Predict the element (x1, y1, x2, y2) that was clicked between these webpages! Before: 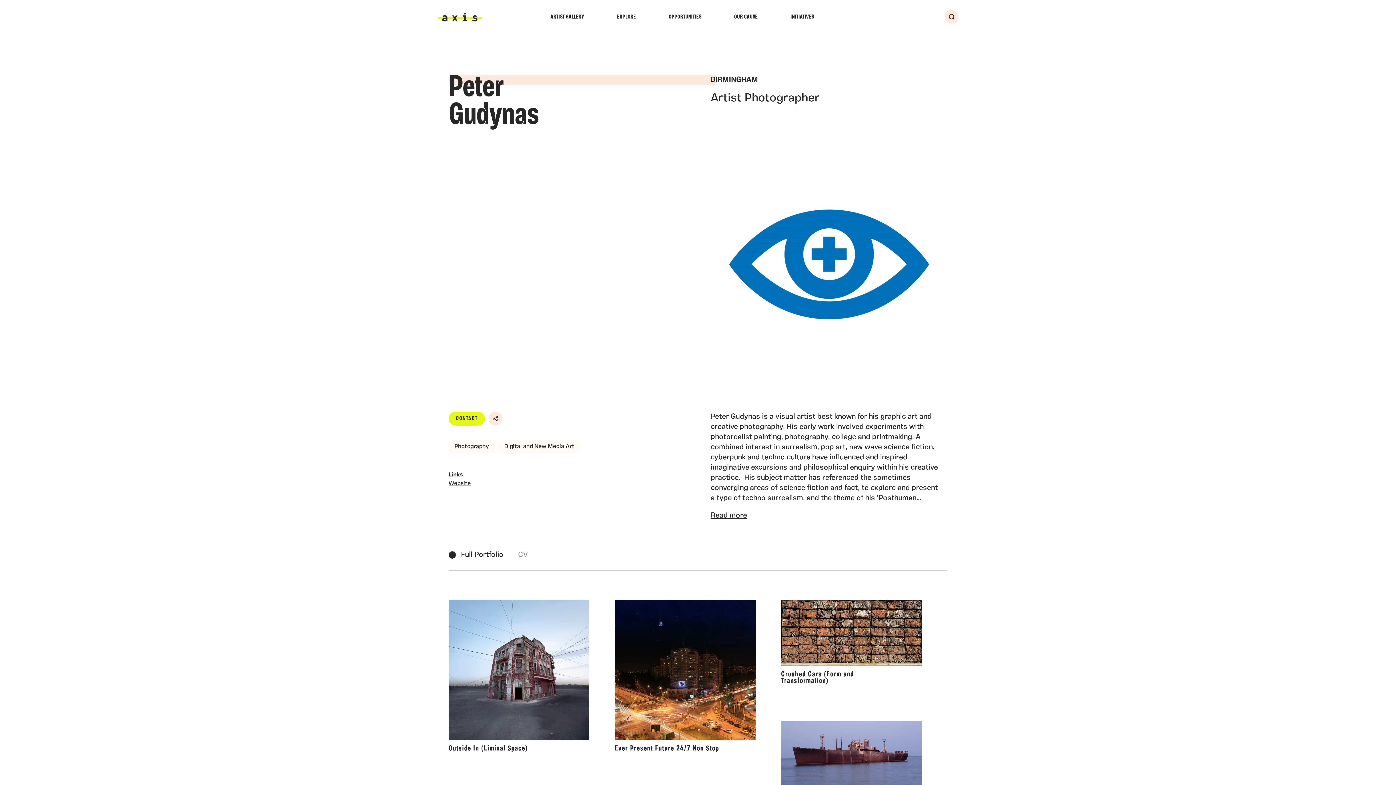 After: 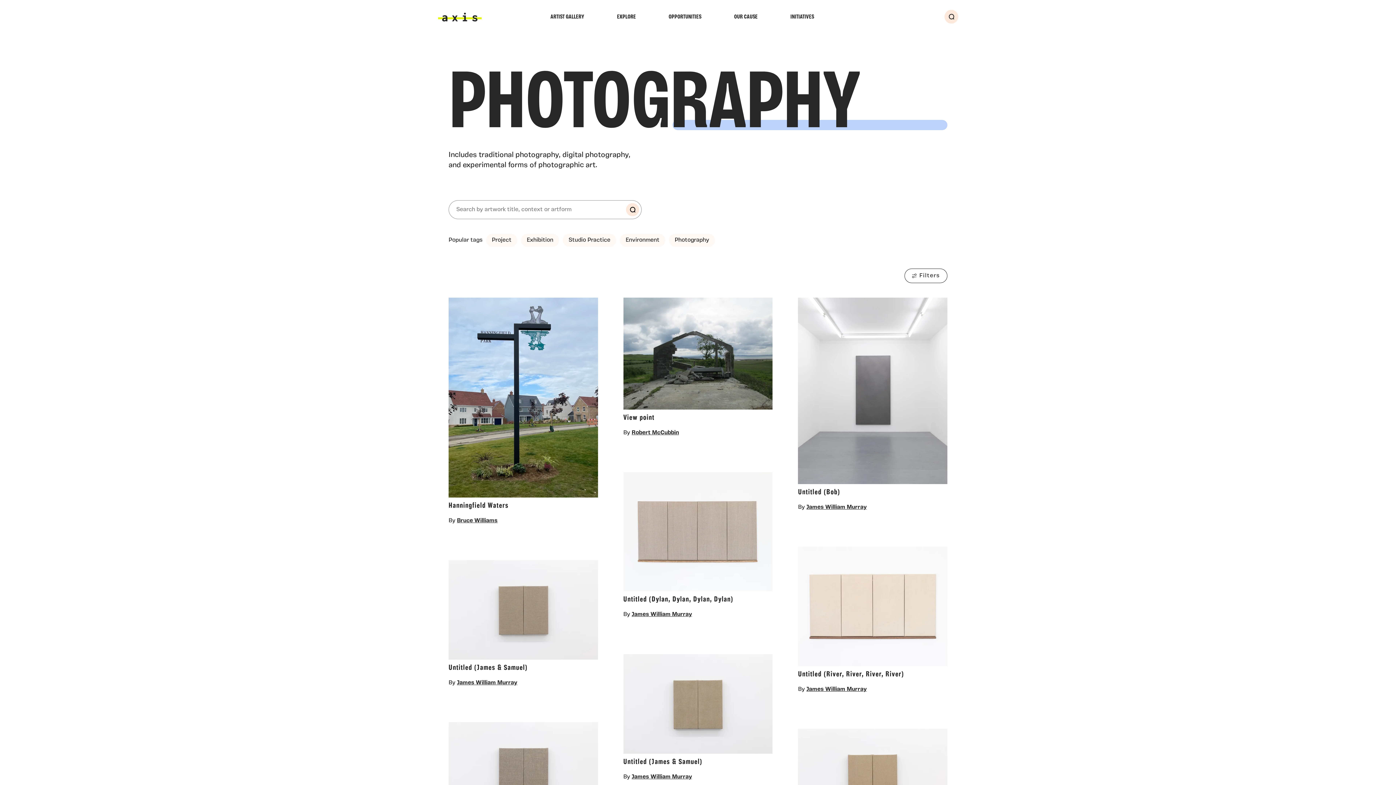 Action: bbox: (448, 440, 494, 453) label: Photography